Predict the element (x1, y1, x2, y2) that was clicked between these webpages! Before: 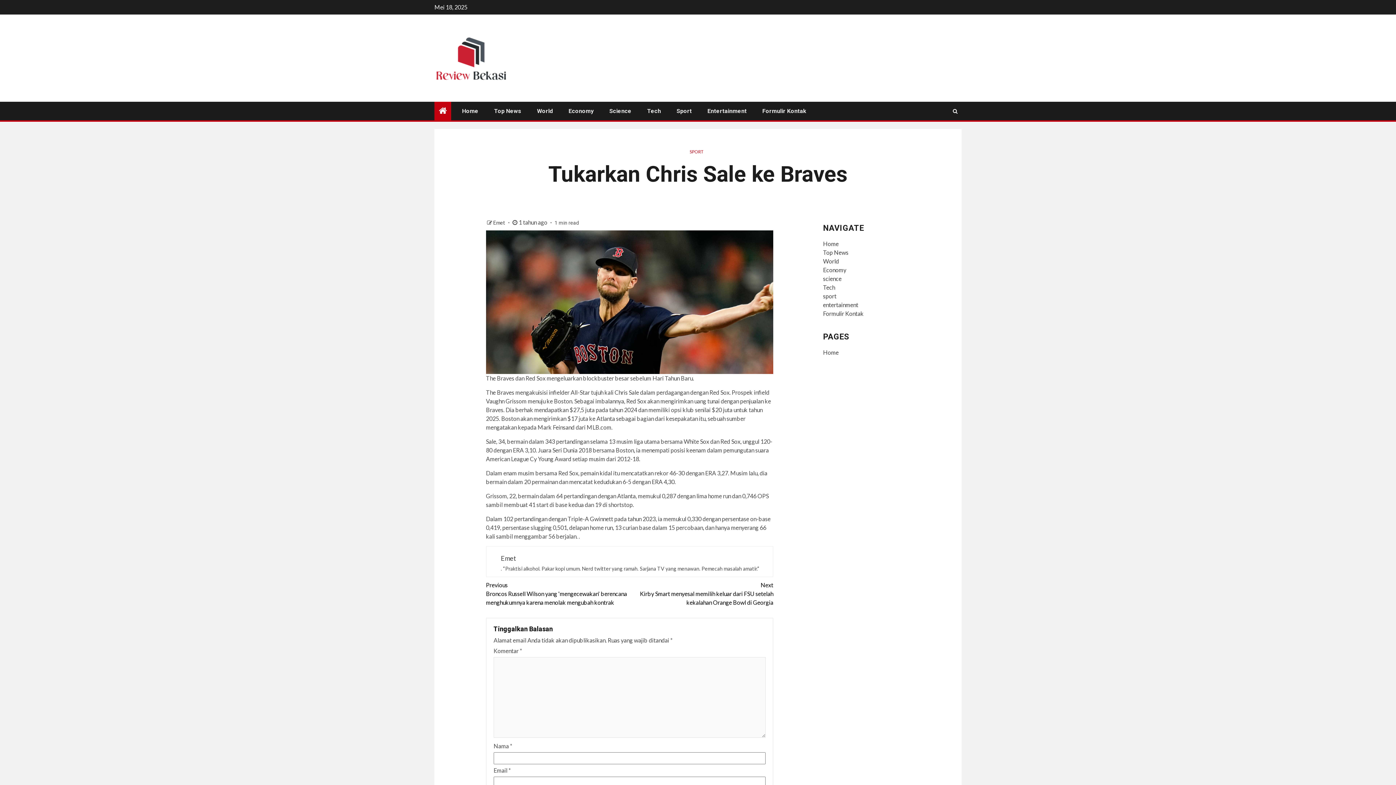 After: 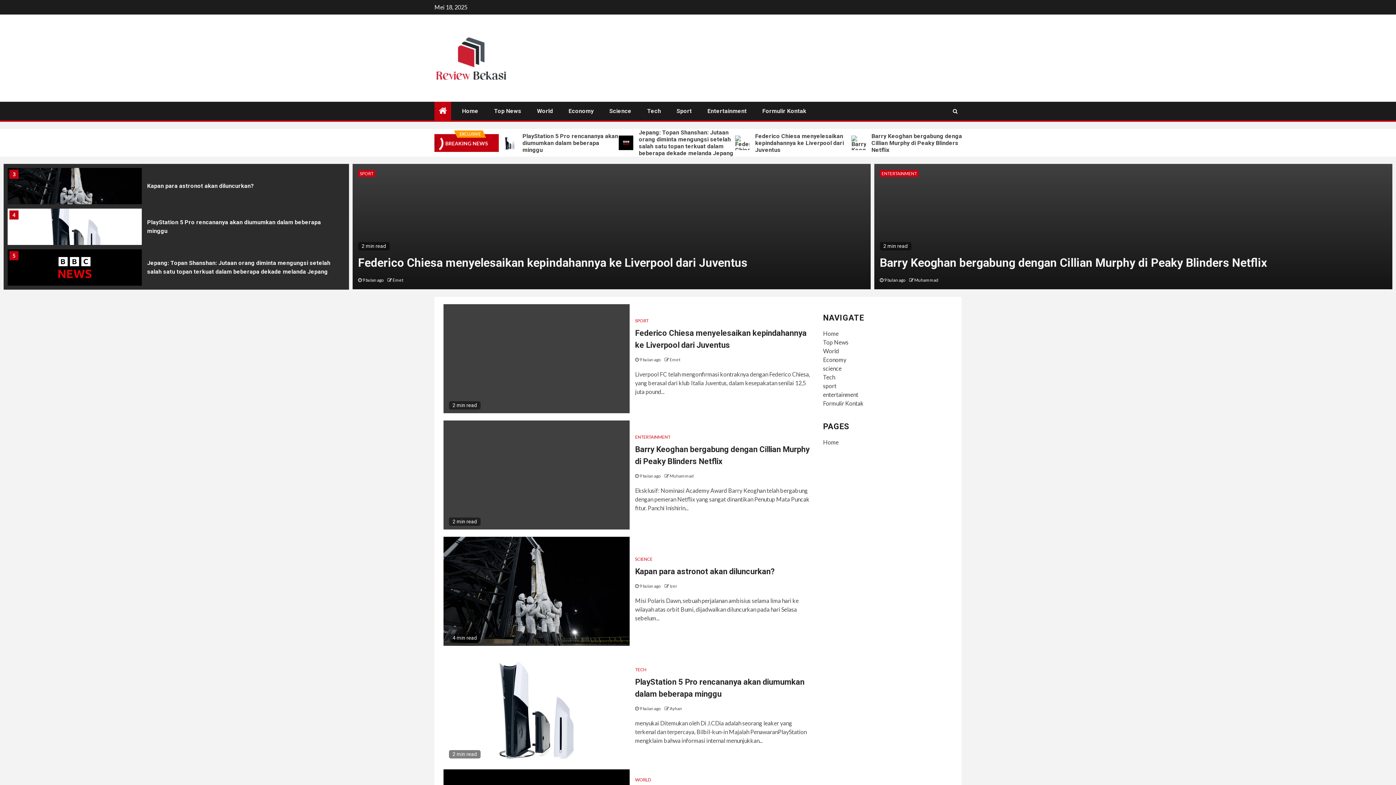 Action: bbox: (823, 301, 858, 308) label: entertainment